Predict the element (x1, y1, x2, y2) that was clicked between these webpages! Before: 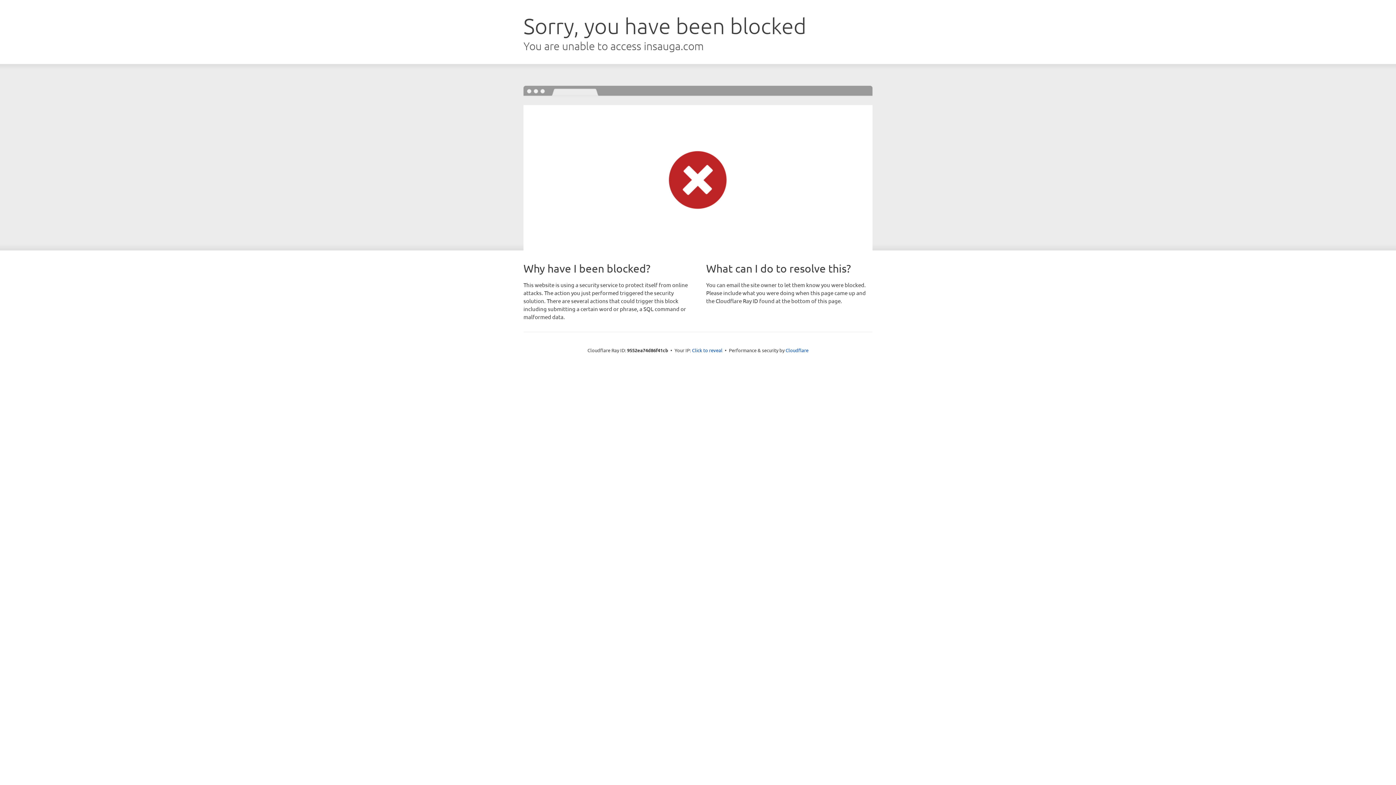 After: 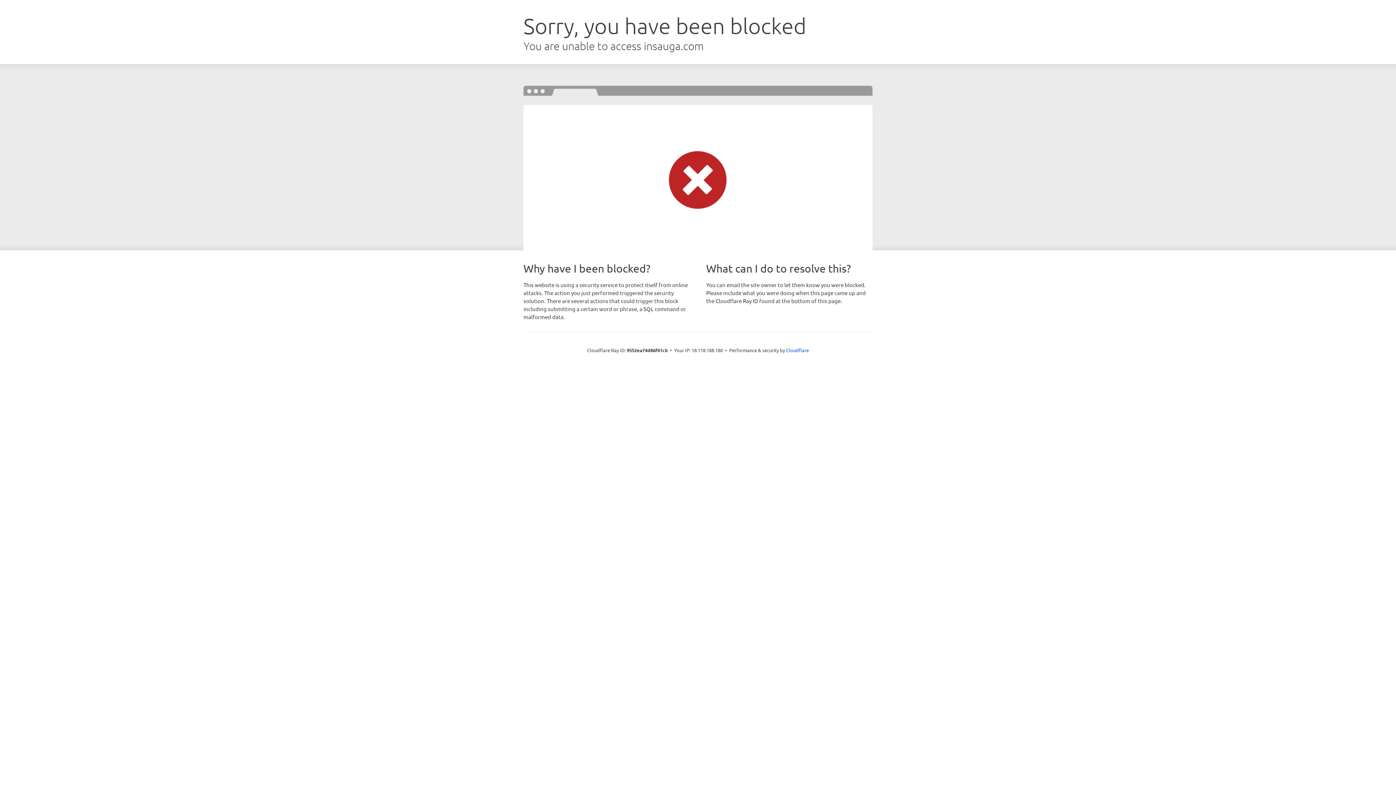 Action: bbox: (692, 346, 722, 353) label: Click to reveal